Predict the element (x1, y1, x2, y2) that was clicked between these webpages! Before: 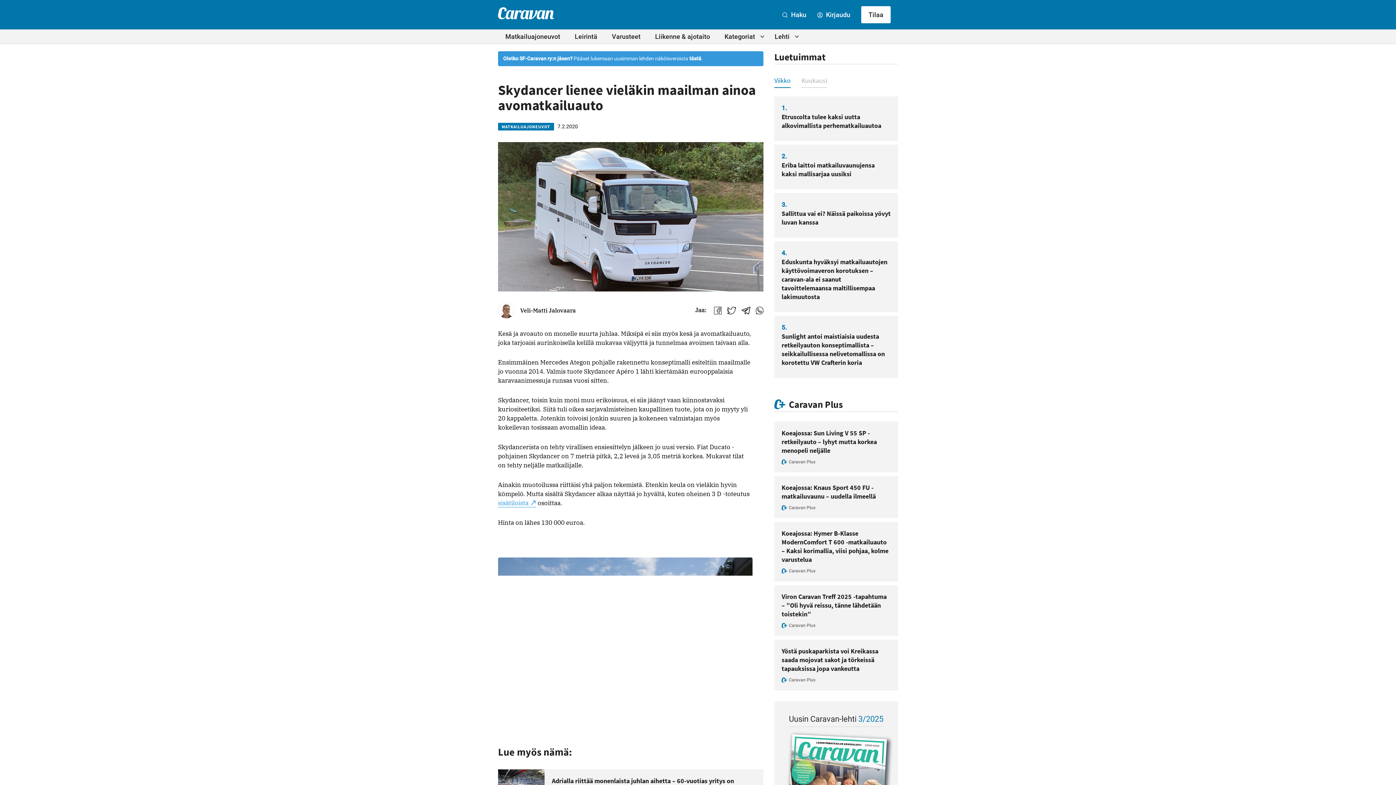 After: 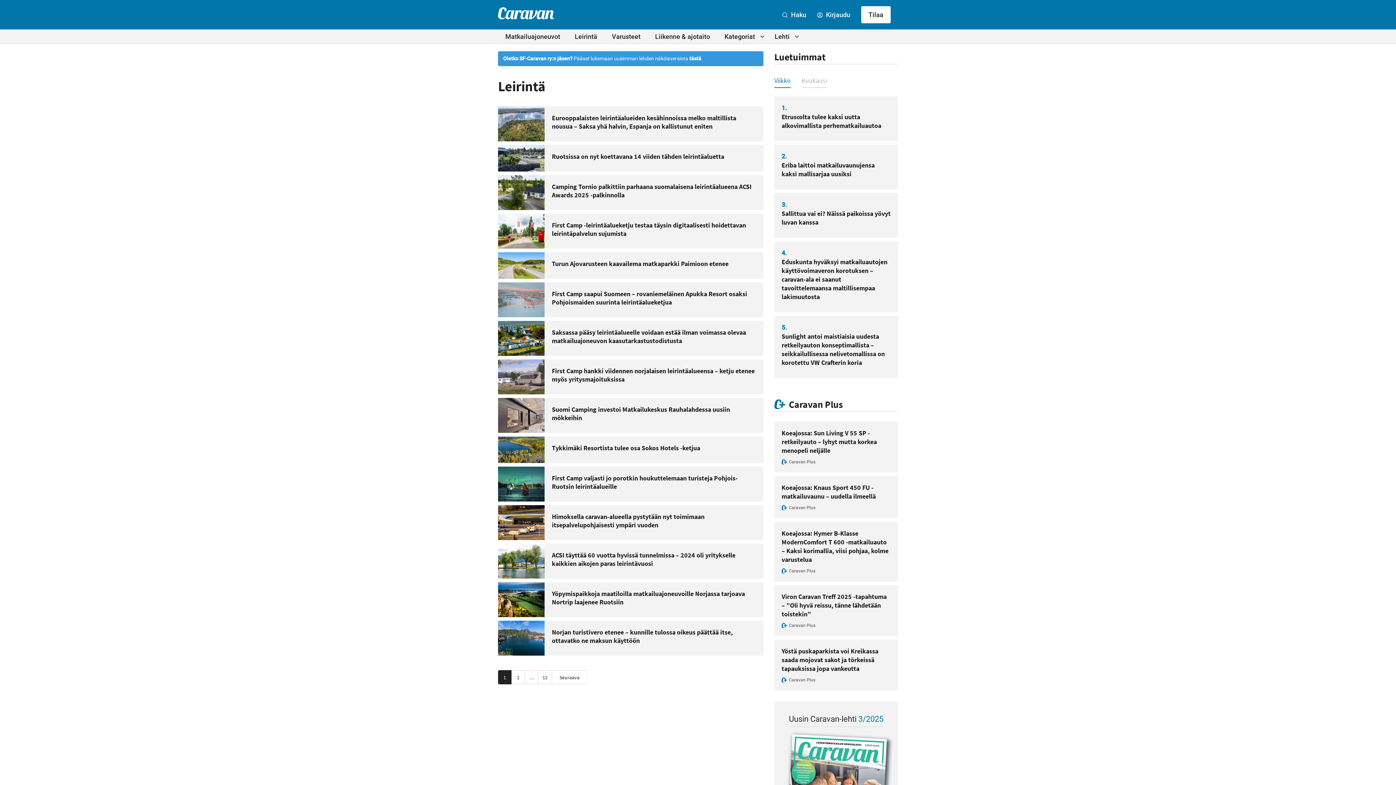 Action: label: Leirintä bbox: (574, 29, 604, 43)